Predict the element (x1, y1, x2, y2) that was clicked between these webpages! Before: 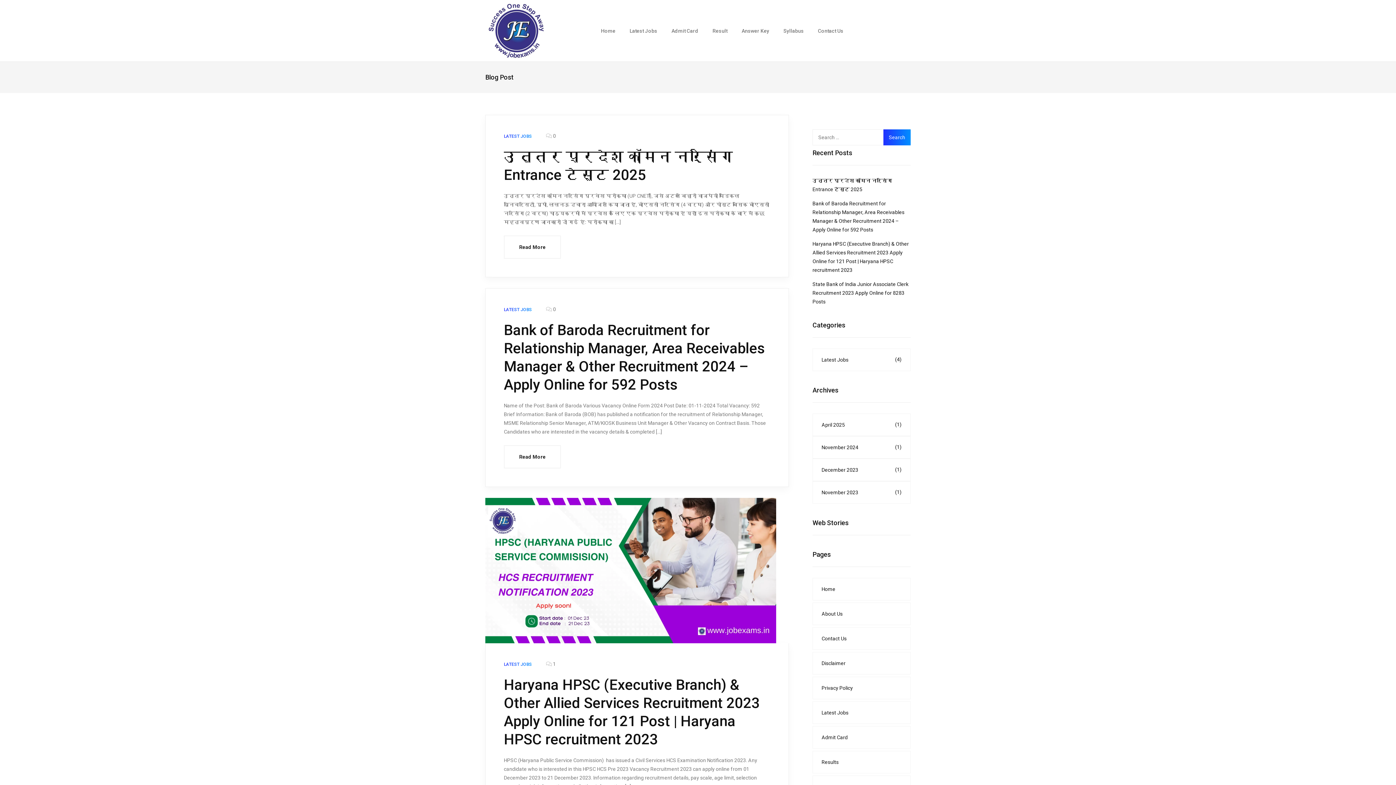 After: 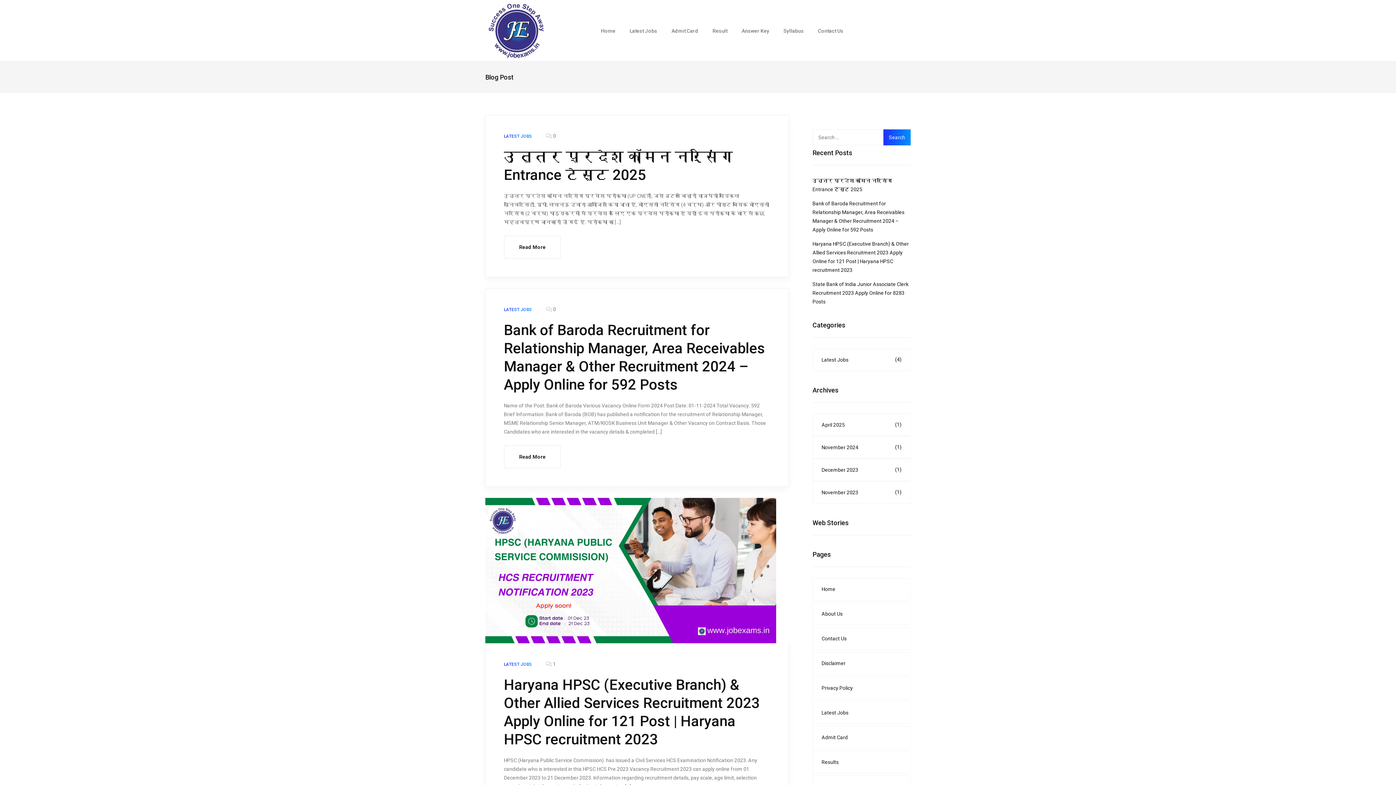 Action: bbox: (485, 0, 547, 61)